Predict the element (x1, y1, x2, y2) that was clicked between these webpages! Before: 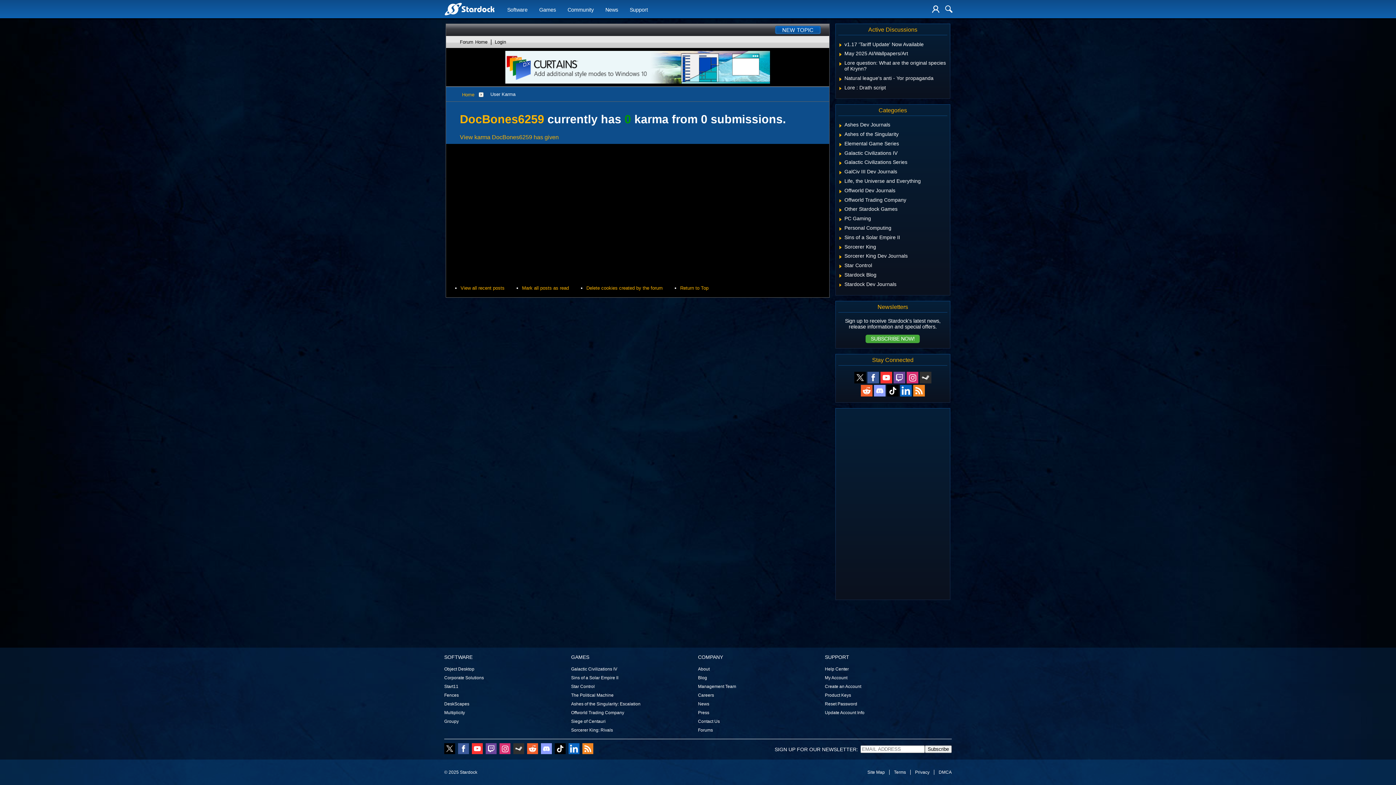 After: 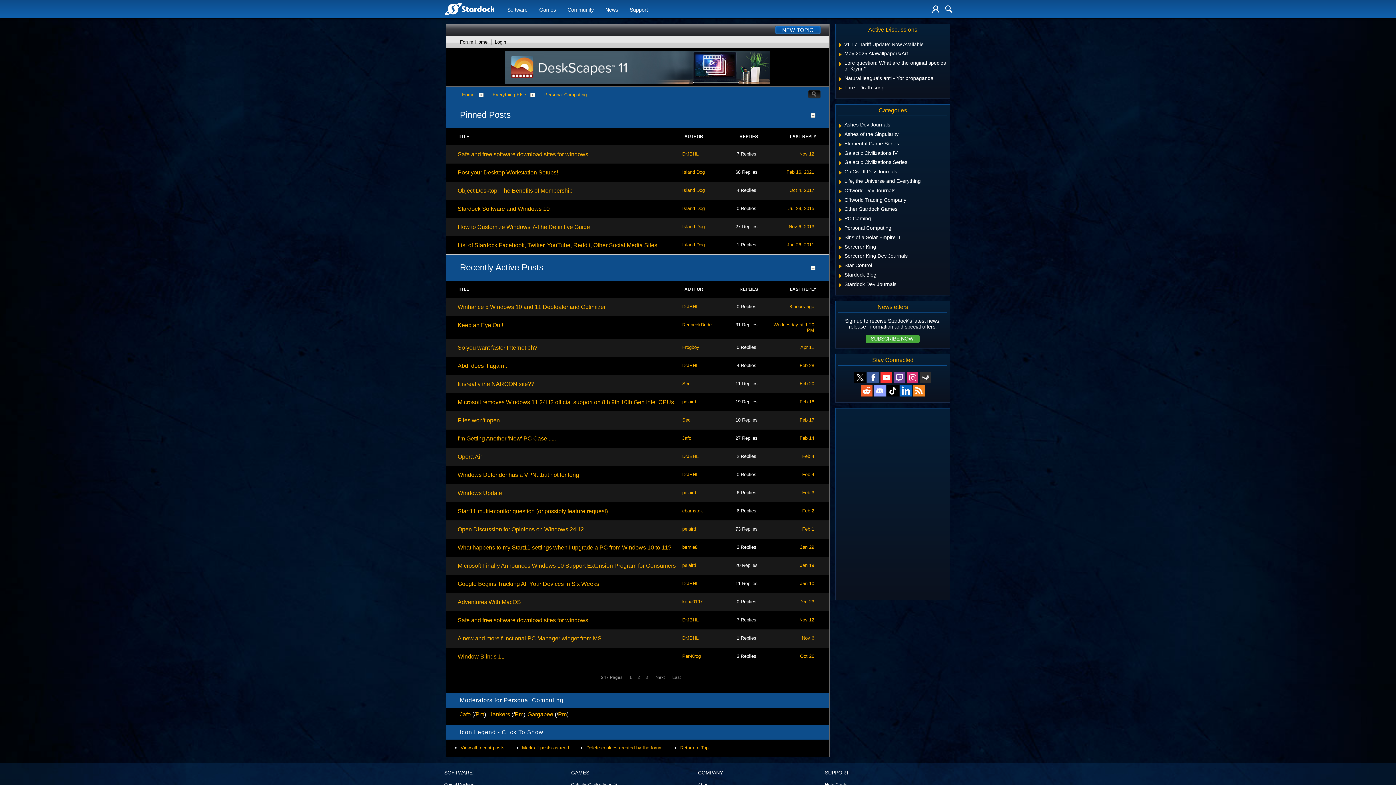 Action: bbox: (844, 225, 891, 230) label: Personal Computing